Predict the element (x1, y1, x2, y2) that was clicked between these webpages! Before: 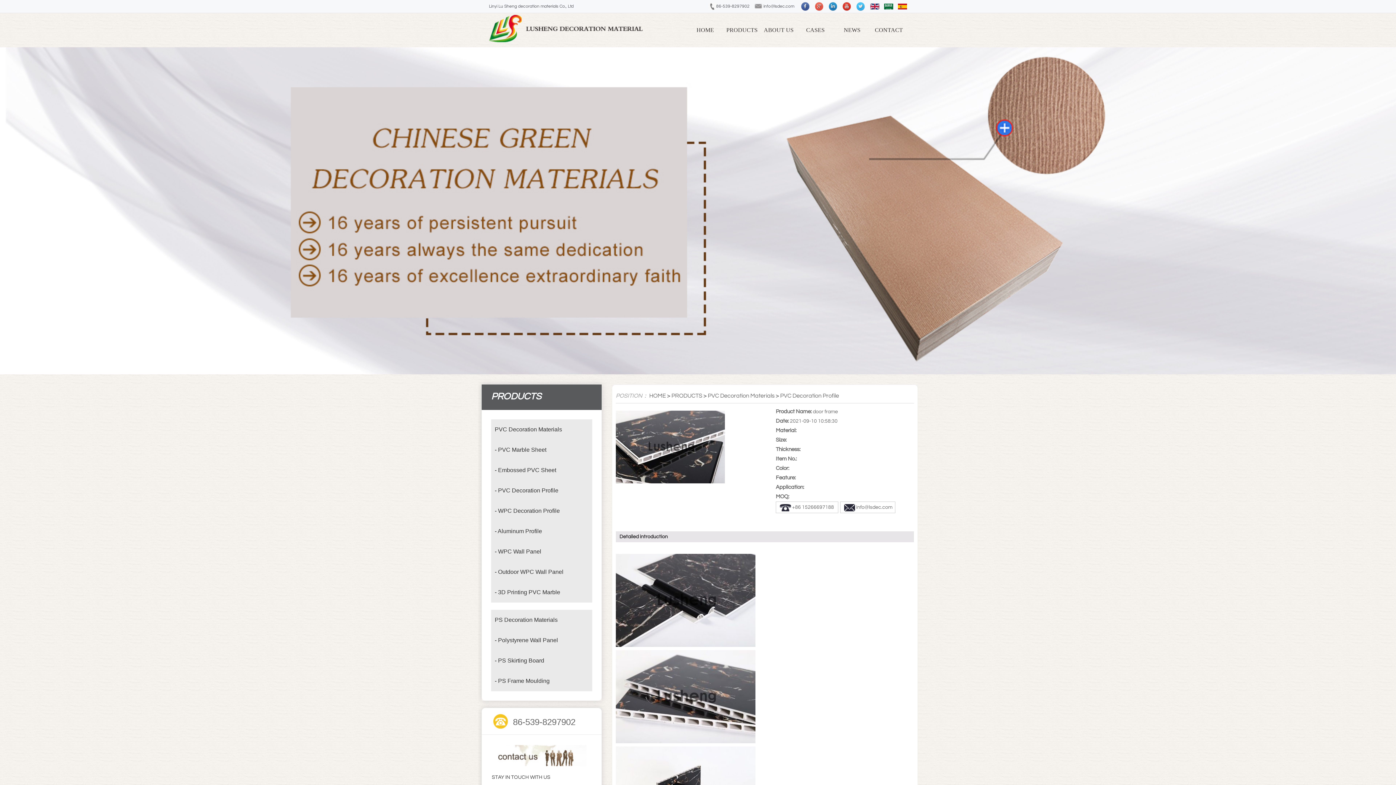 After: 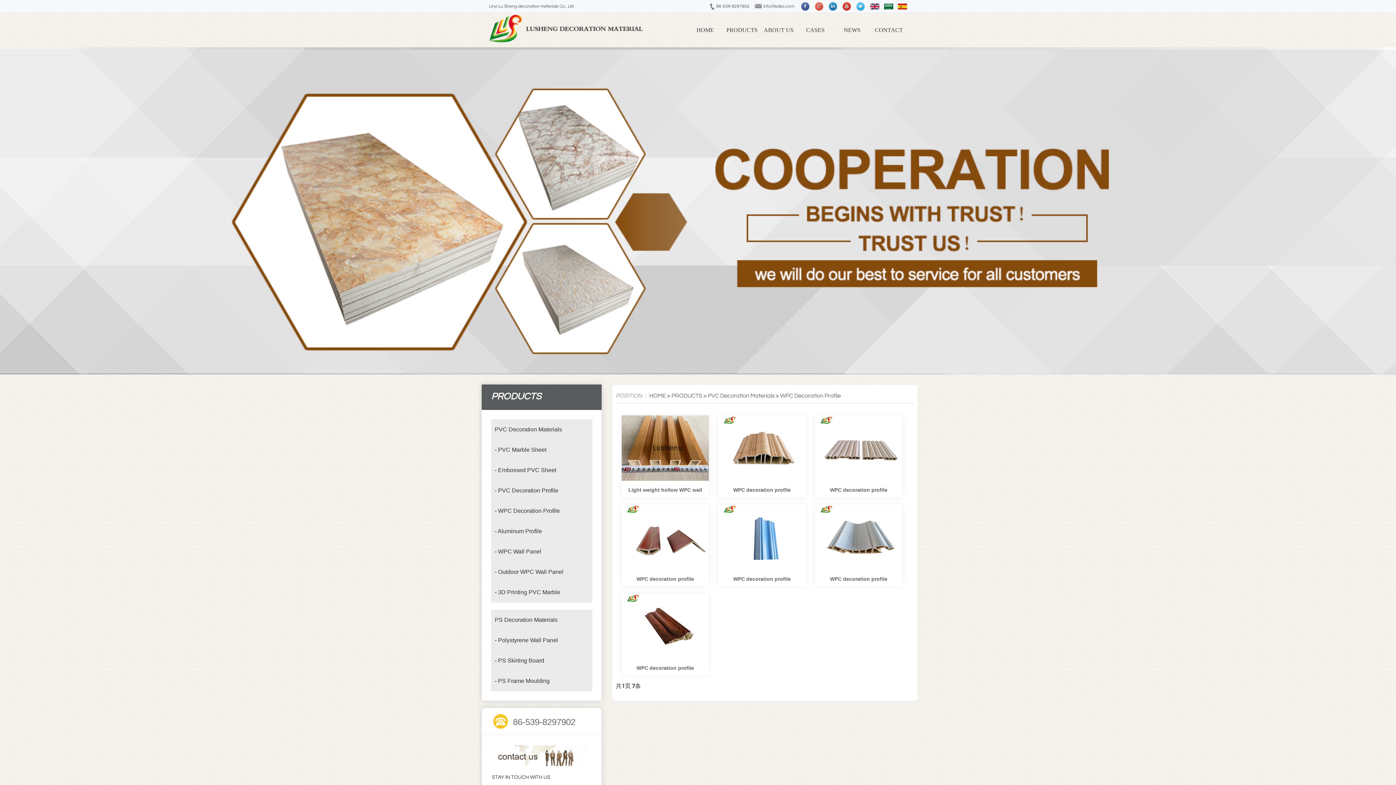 Action: label: - WPC Decoration Profile bbox: (491, 501, 592, 521)